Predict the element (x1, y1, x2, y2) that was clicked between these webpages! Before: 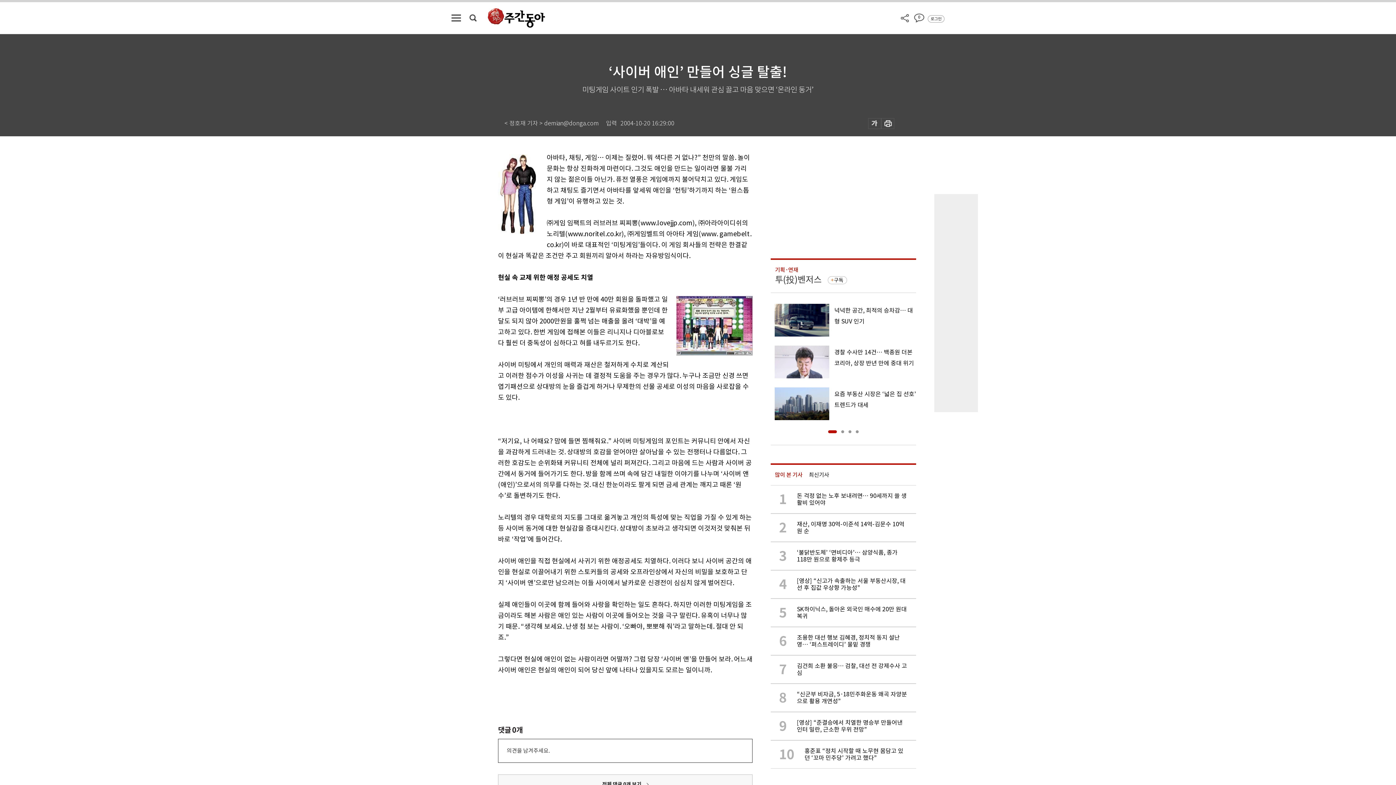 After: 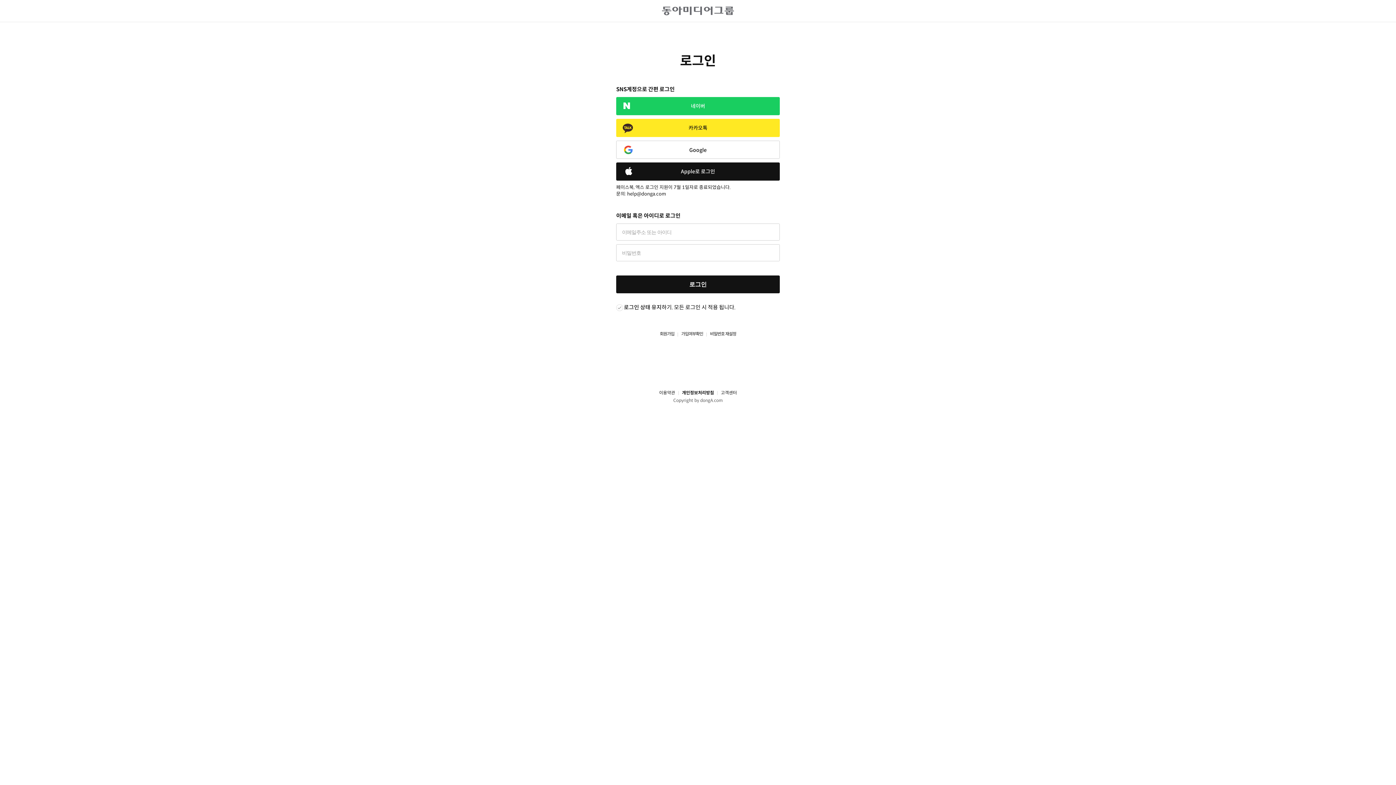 Action: label: 의견을 남겨주세요. bbox: (506, 747, 549, 754)